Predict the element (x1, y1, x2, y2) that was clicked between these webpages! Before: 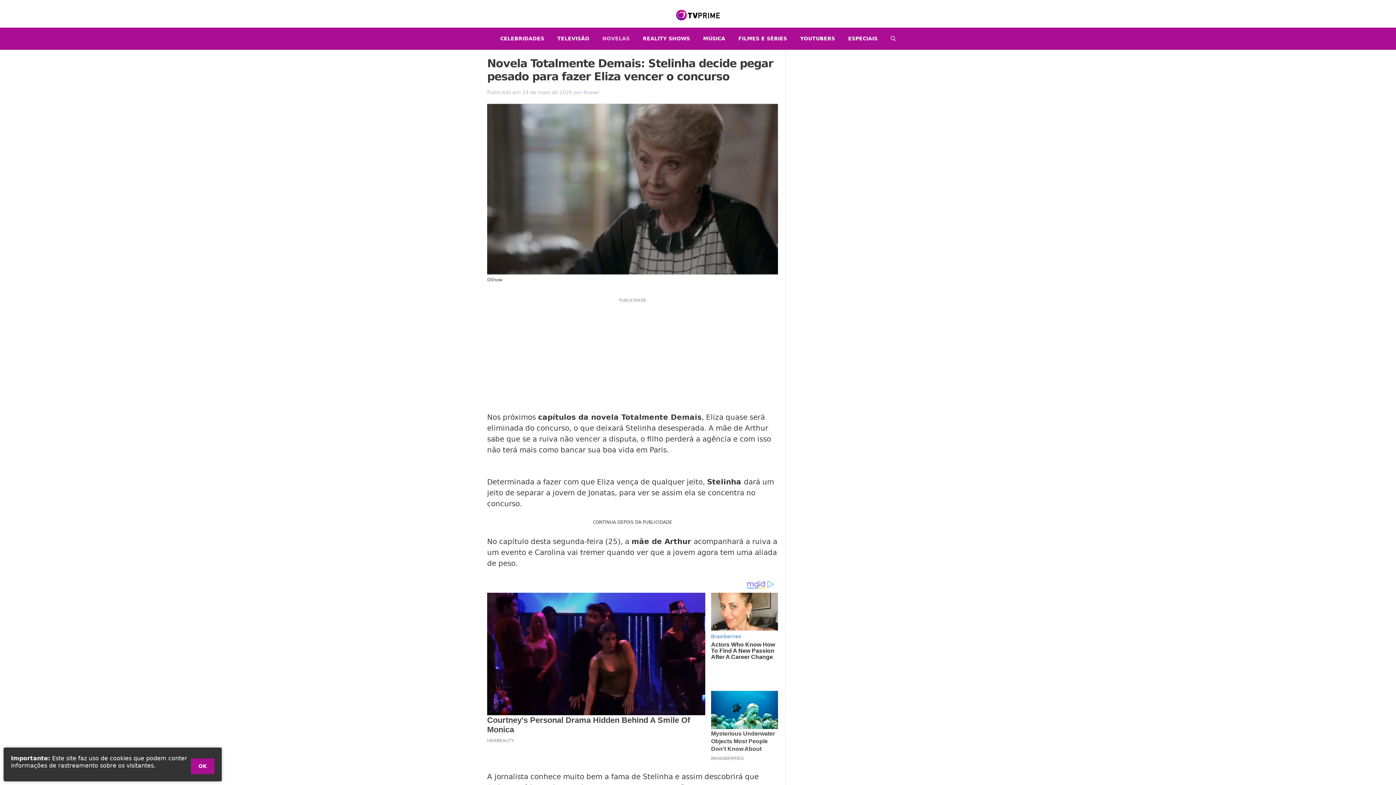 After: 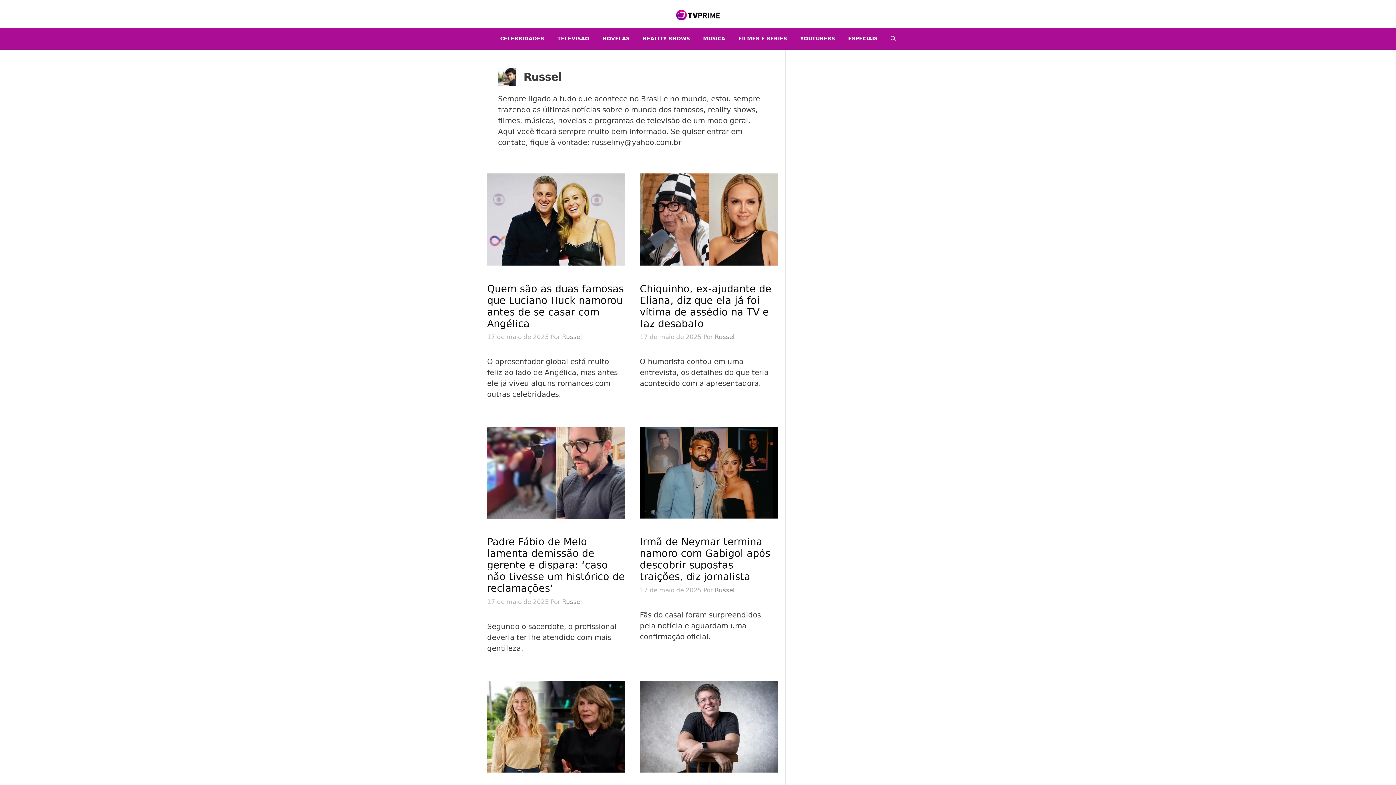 Action: bbox: (583, 89, 599, 95) label: Russel